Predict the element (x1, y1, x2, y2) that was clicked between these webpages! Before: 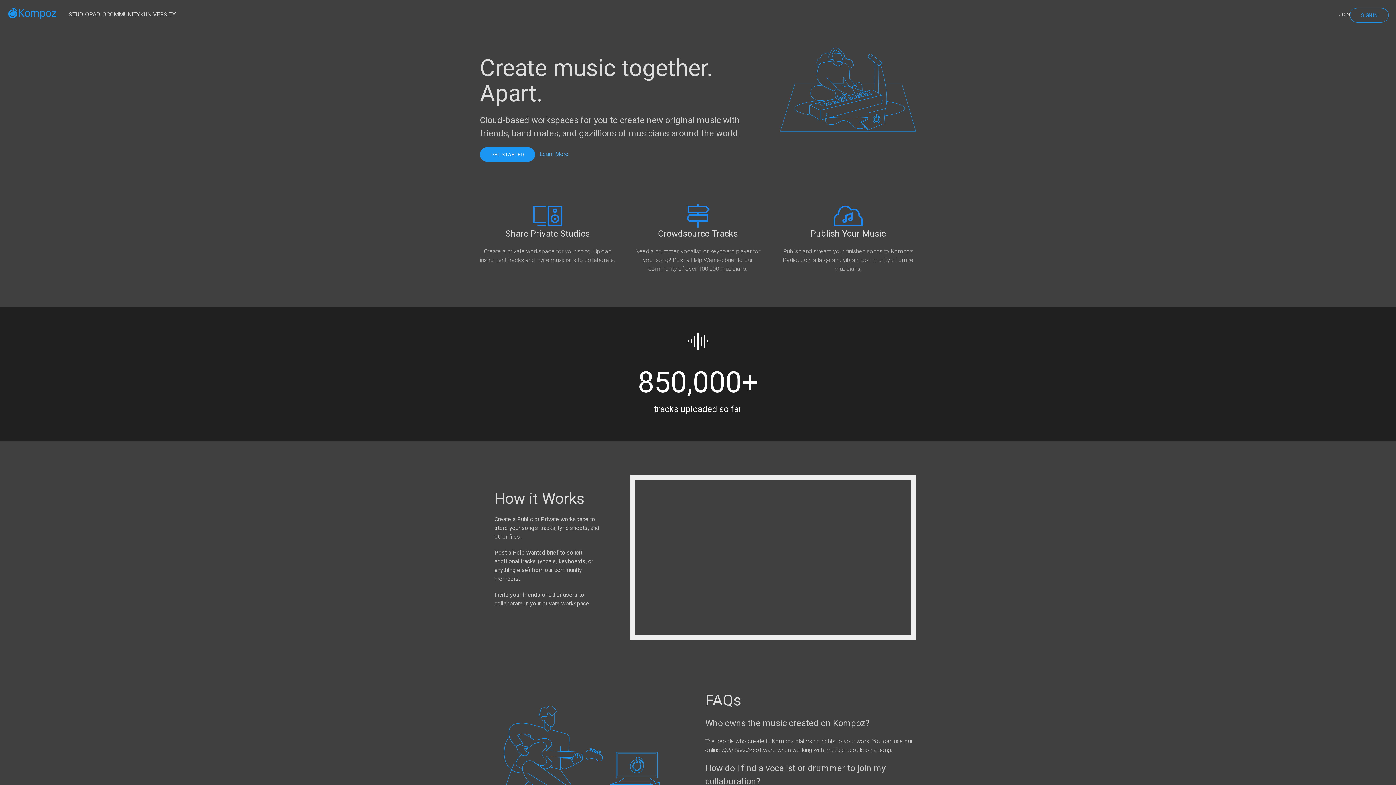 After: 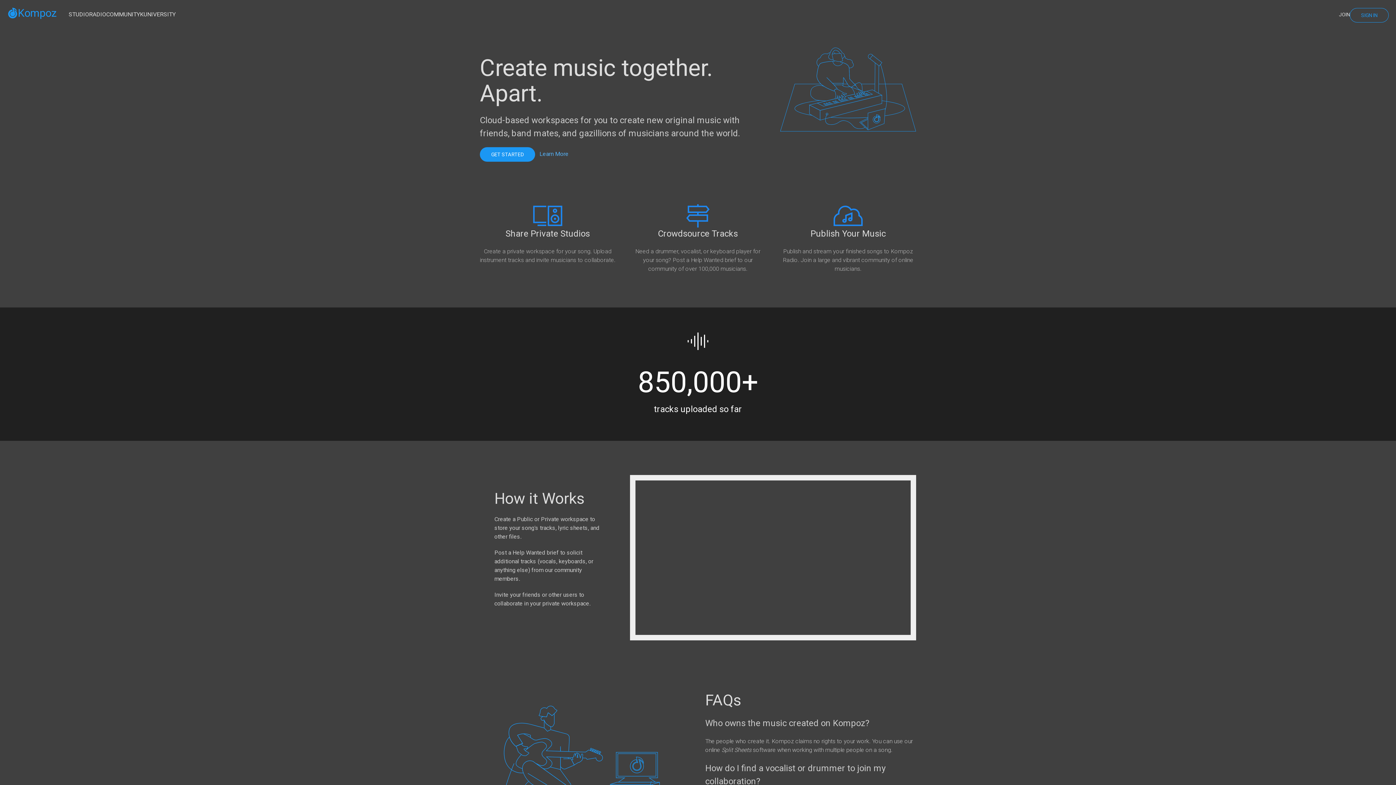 Action: label: Kompoz bbox: (7, -1, 56, 27)